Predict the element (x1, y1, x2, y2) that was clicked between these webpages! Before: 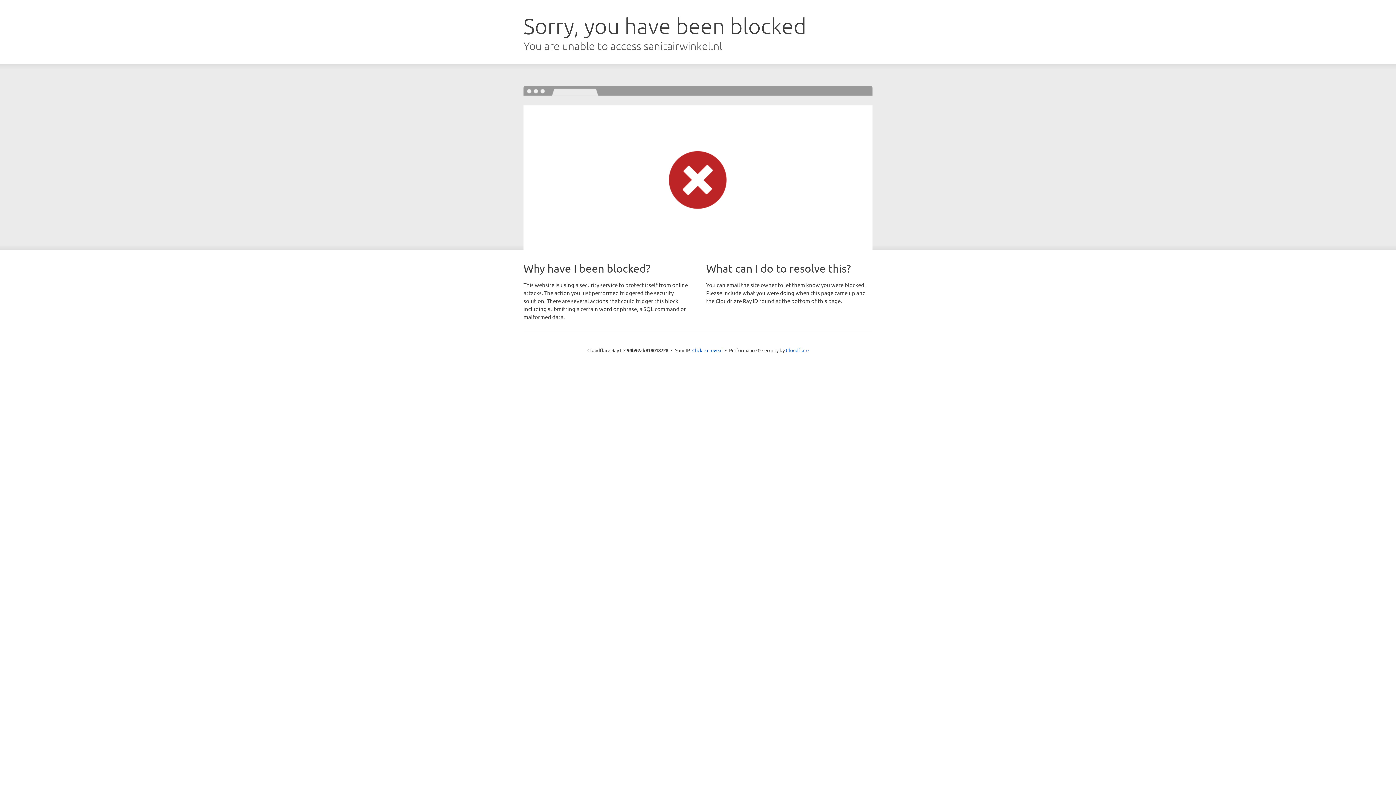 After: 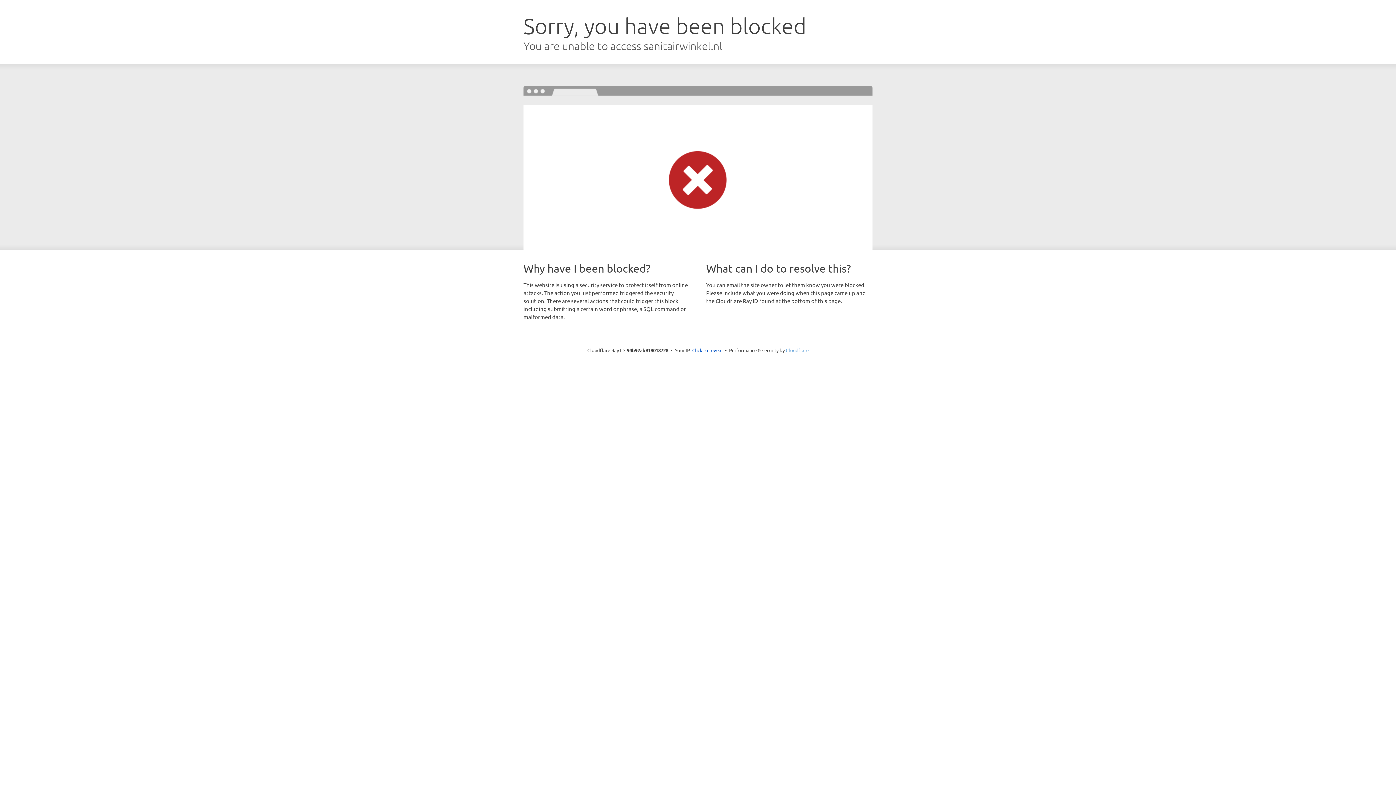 Action: bbox: (786, 347, 808, 353) label: Cloudflare